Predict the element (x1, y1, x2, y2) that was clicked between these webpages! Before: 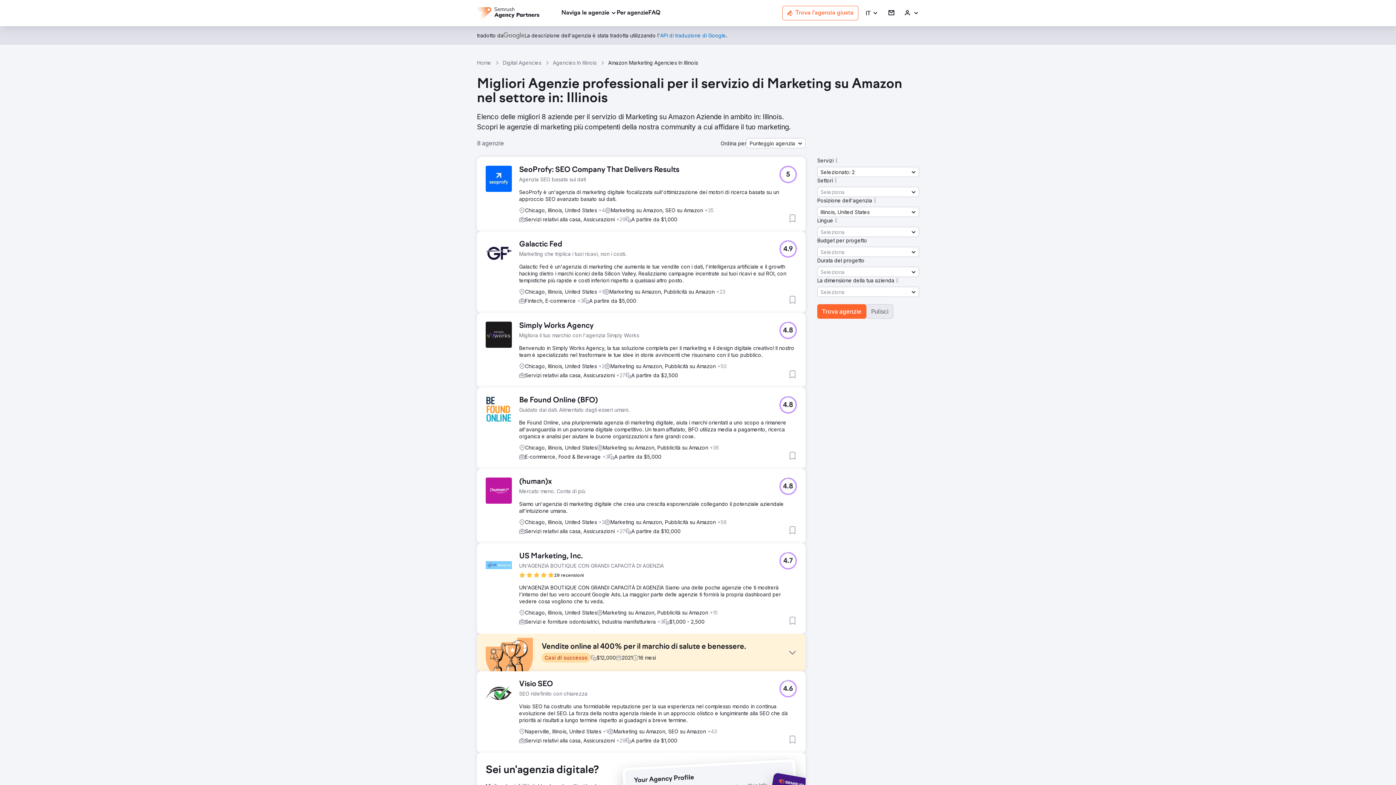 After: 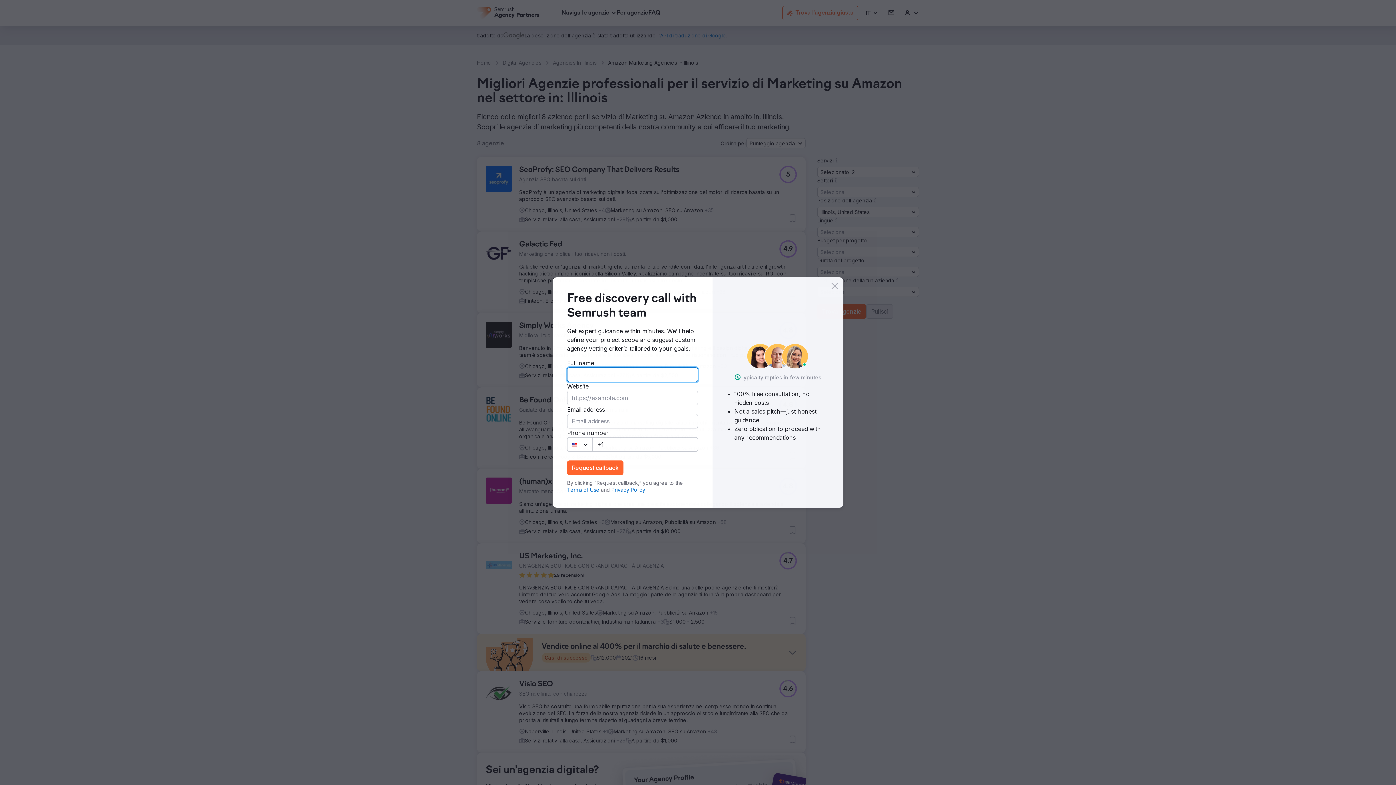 Action: bbox: (519, 552, 664, 561) label: US Marketing, Inc.